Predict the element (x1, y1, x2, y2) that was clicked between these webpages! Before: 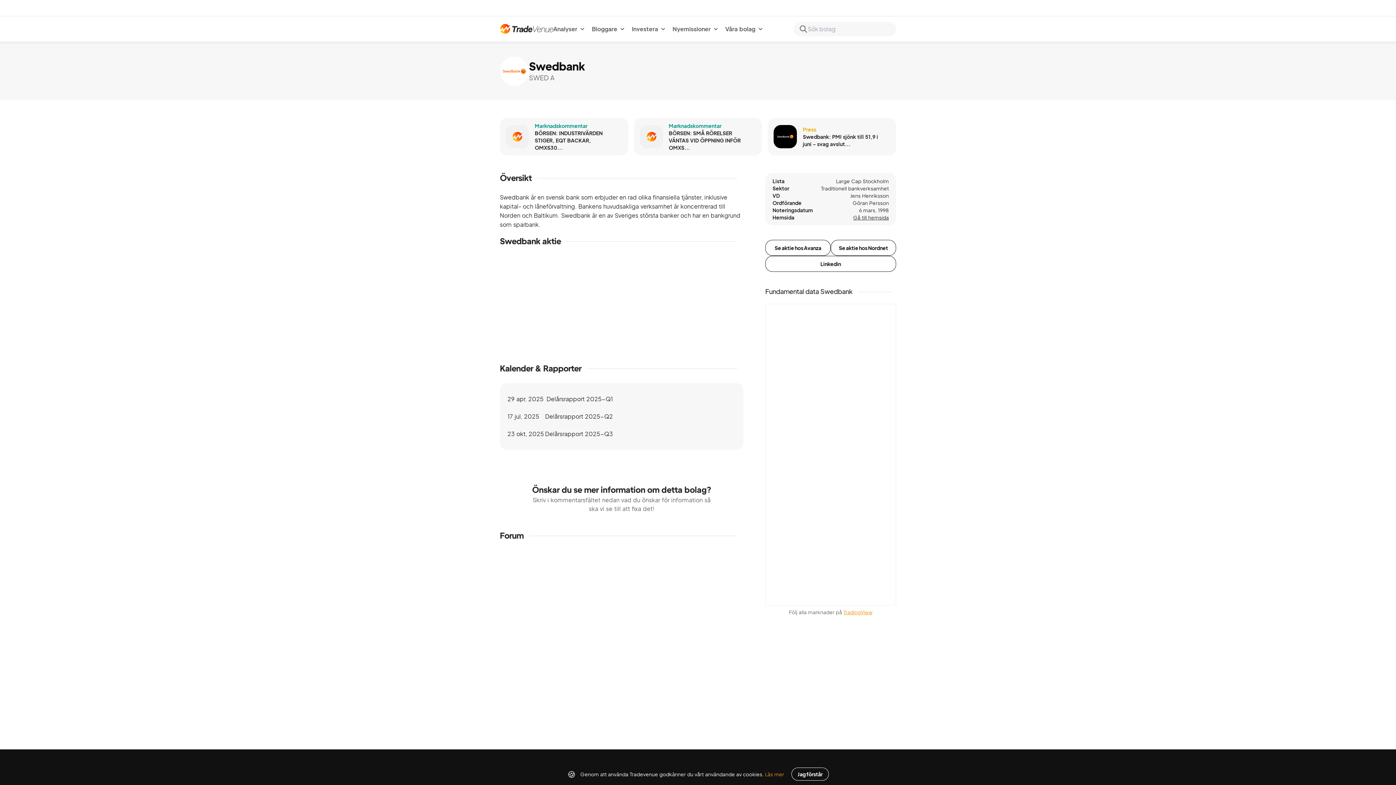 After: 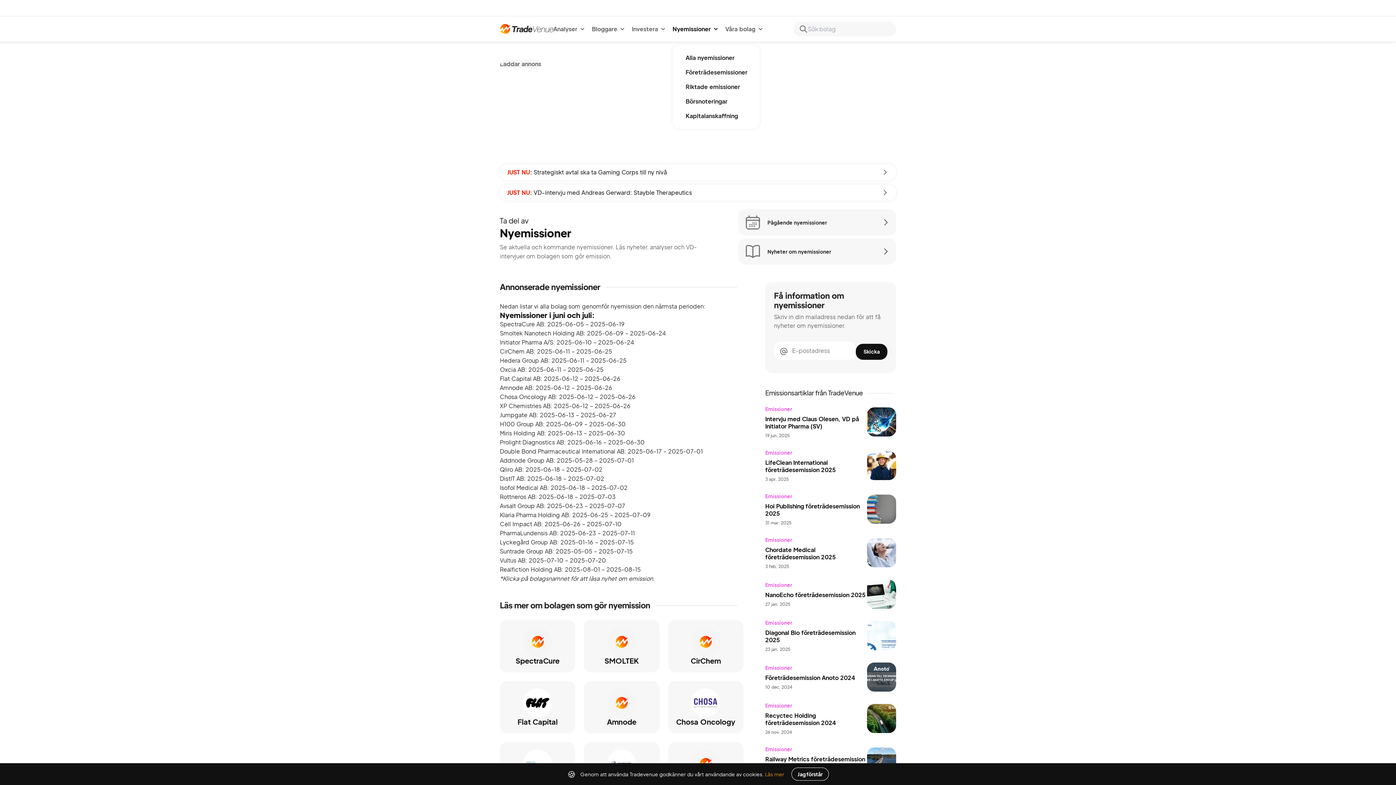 Action: bbox: (672, 16, 710, 41) label: Nyemissioner